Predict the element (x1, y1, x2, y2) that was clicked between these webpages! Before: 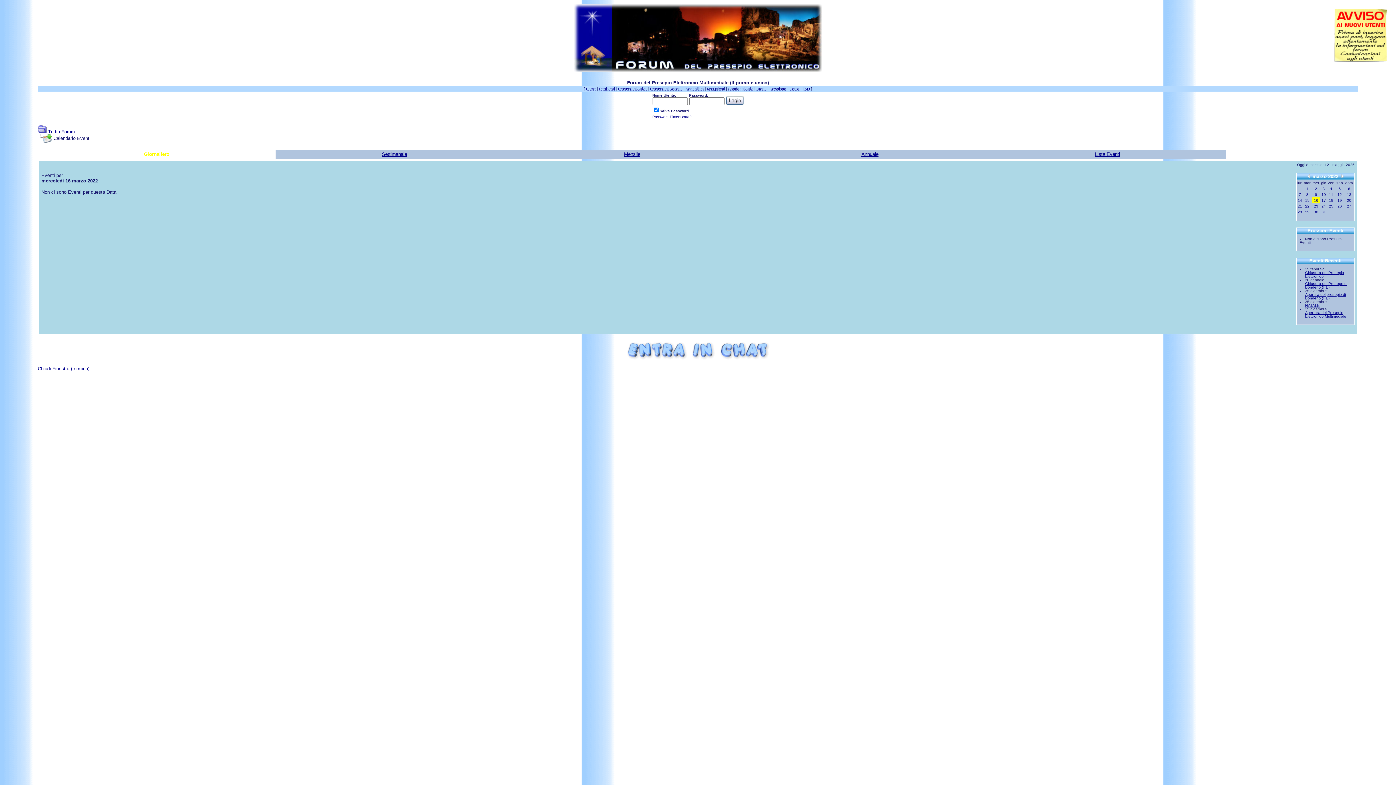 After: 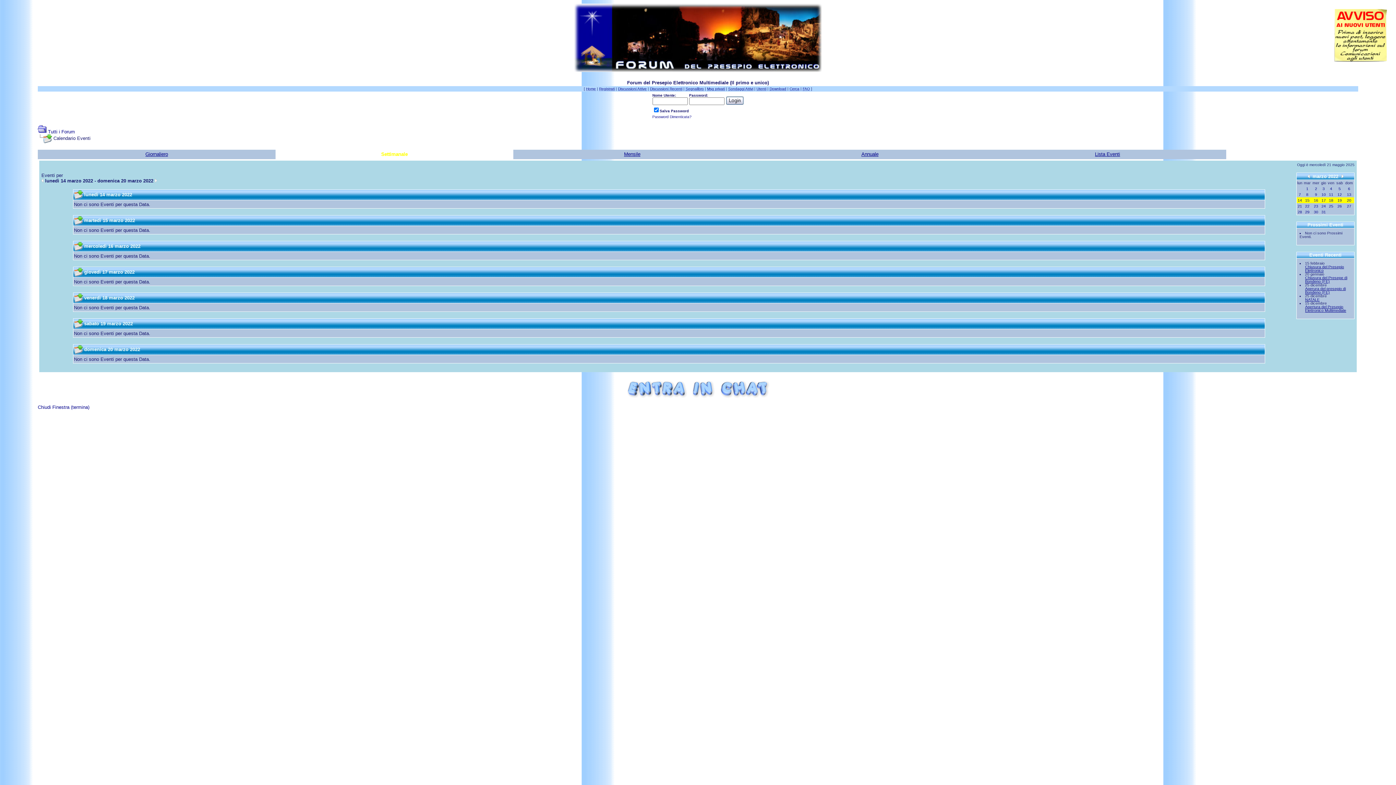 Action: bbox: (382, 151, 407, 157) label: Settimanale